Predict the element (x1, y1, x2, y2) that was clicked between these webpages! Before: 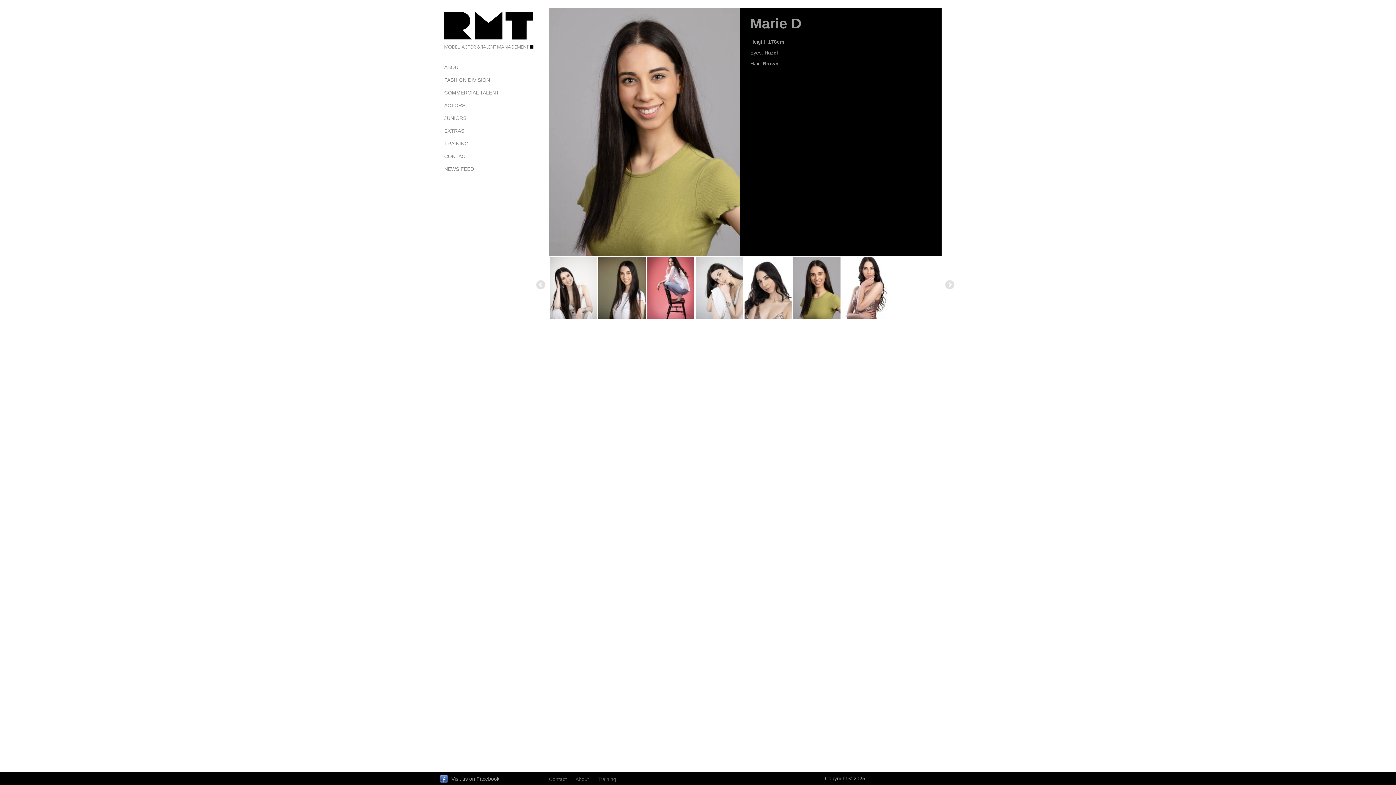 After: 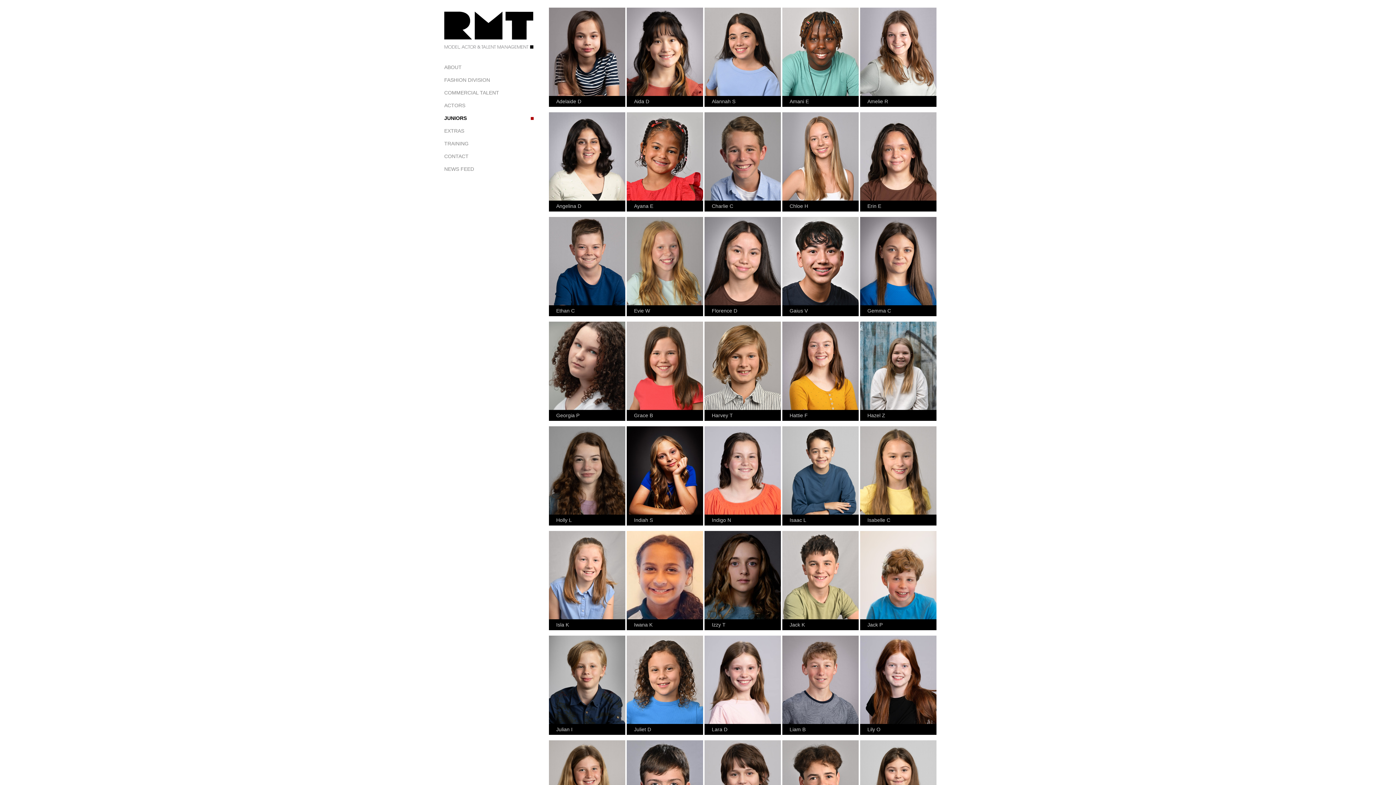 Action: label: JUNIORS bbox: (440, 111, 538, 124)